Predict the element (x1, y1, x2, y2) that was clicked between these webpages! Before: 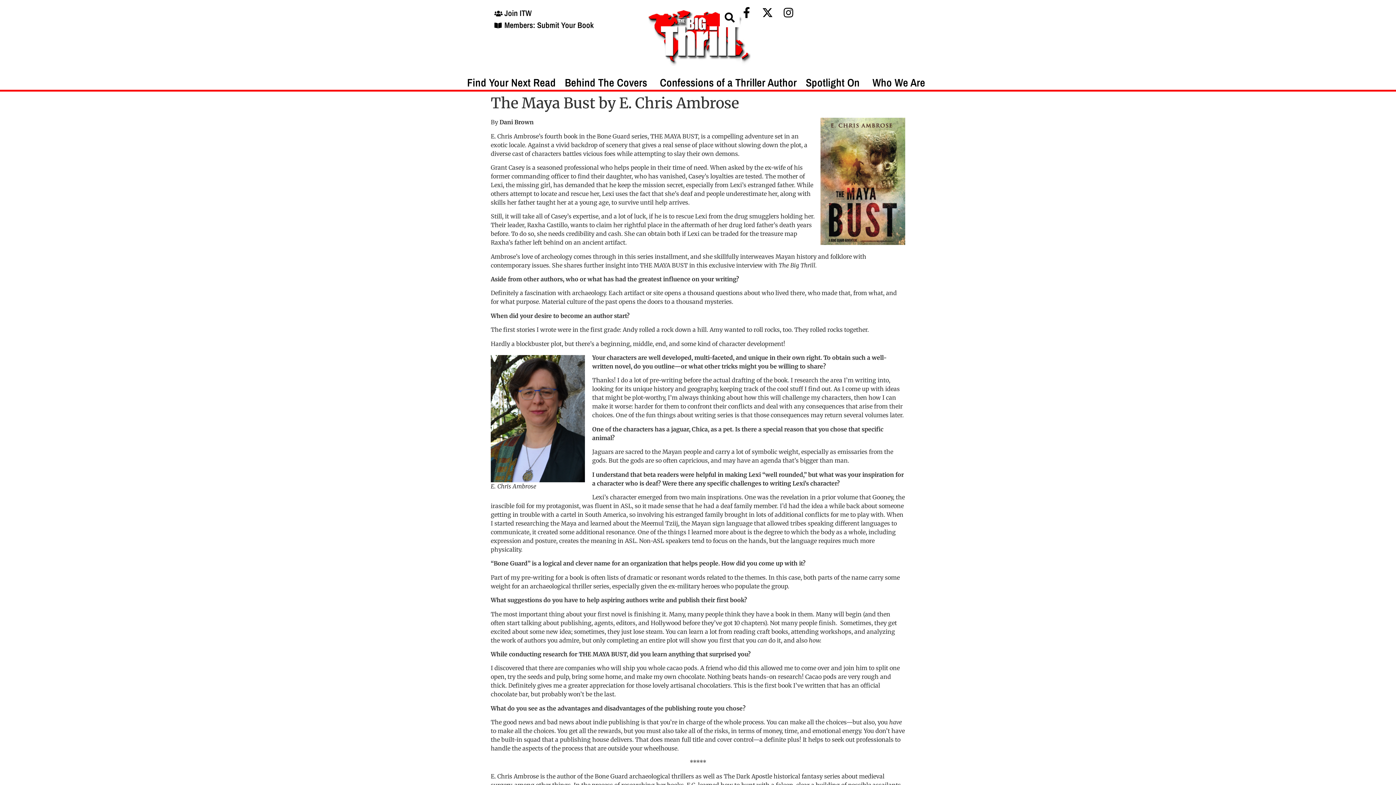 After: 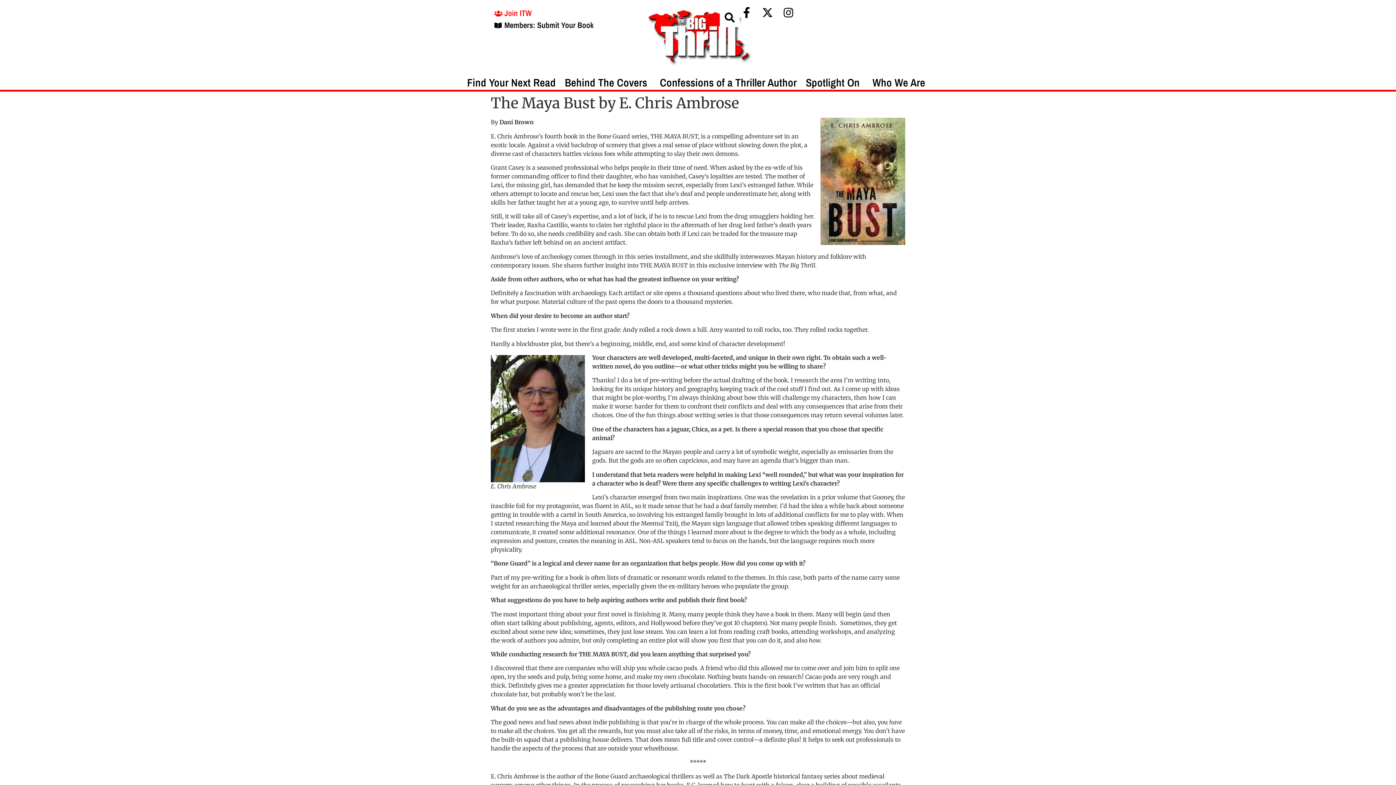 Action: bbox: (494, 7, 531, 19) label: Join ITW